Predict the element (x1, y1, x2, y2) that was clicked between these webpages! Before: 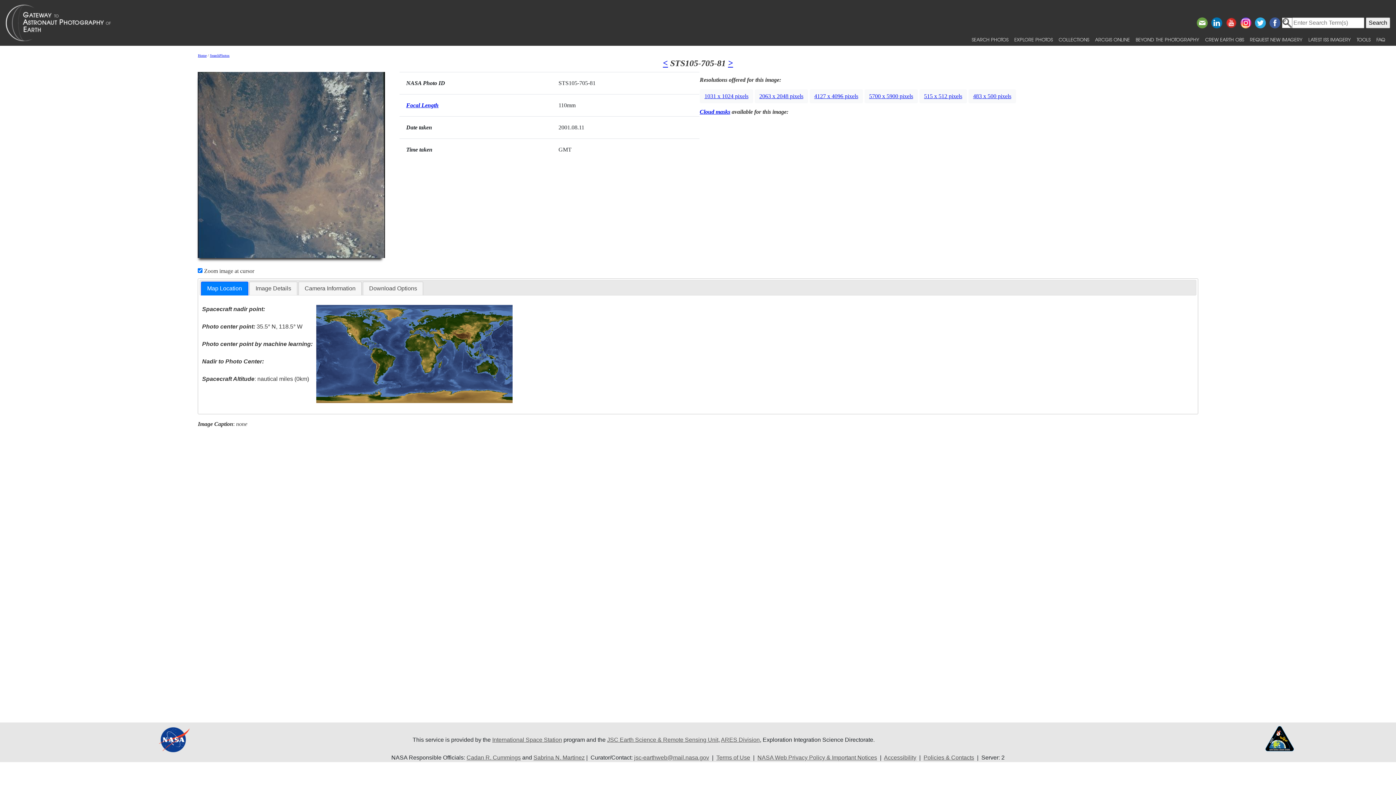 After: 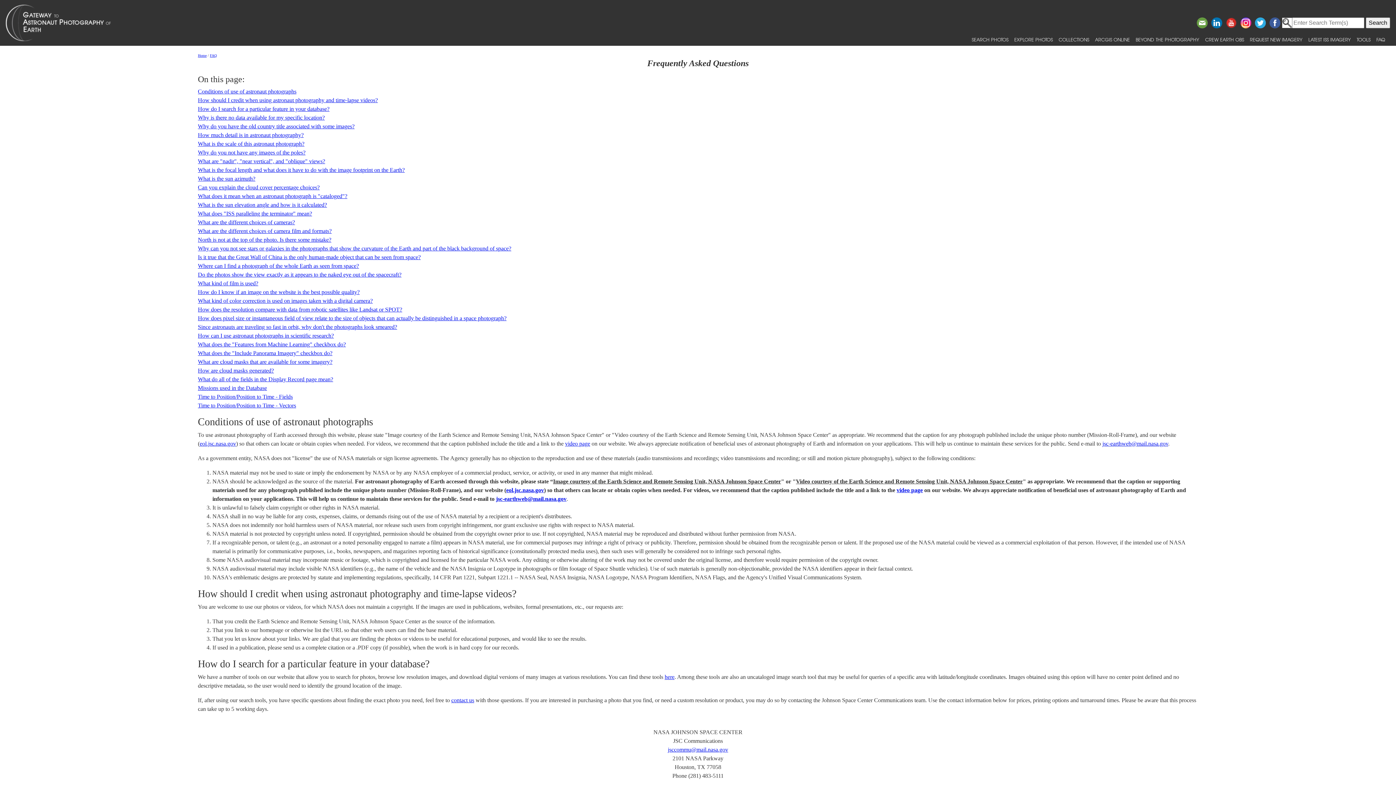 Action: bbox: (1373, 33, 1388, 45) label: FAQ